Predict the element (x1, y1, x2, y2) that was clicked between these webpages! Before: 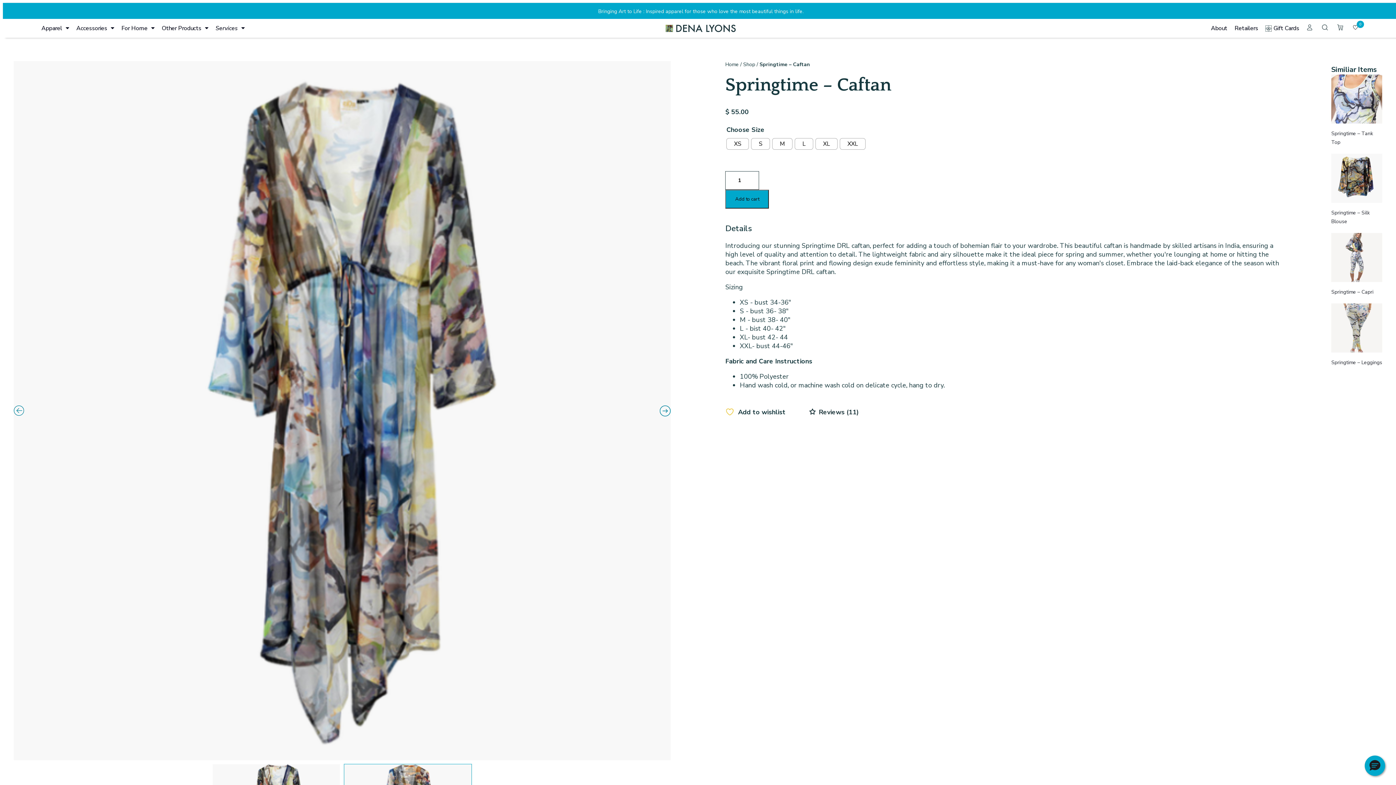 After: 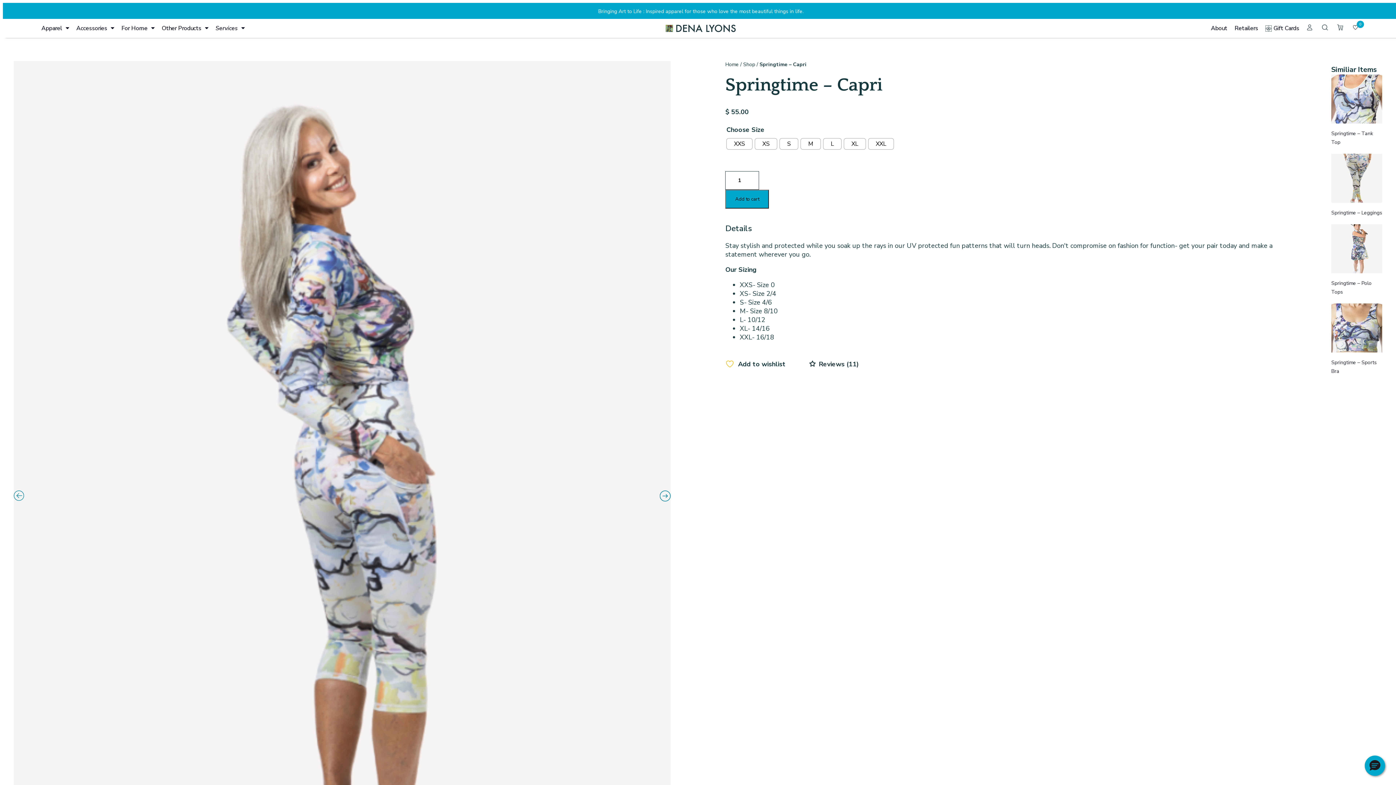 Action: label: Springtime – Capri bbox: (1331, 233, 1382, 296)